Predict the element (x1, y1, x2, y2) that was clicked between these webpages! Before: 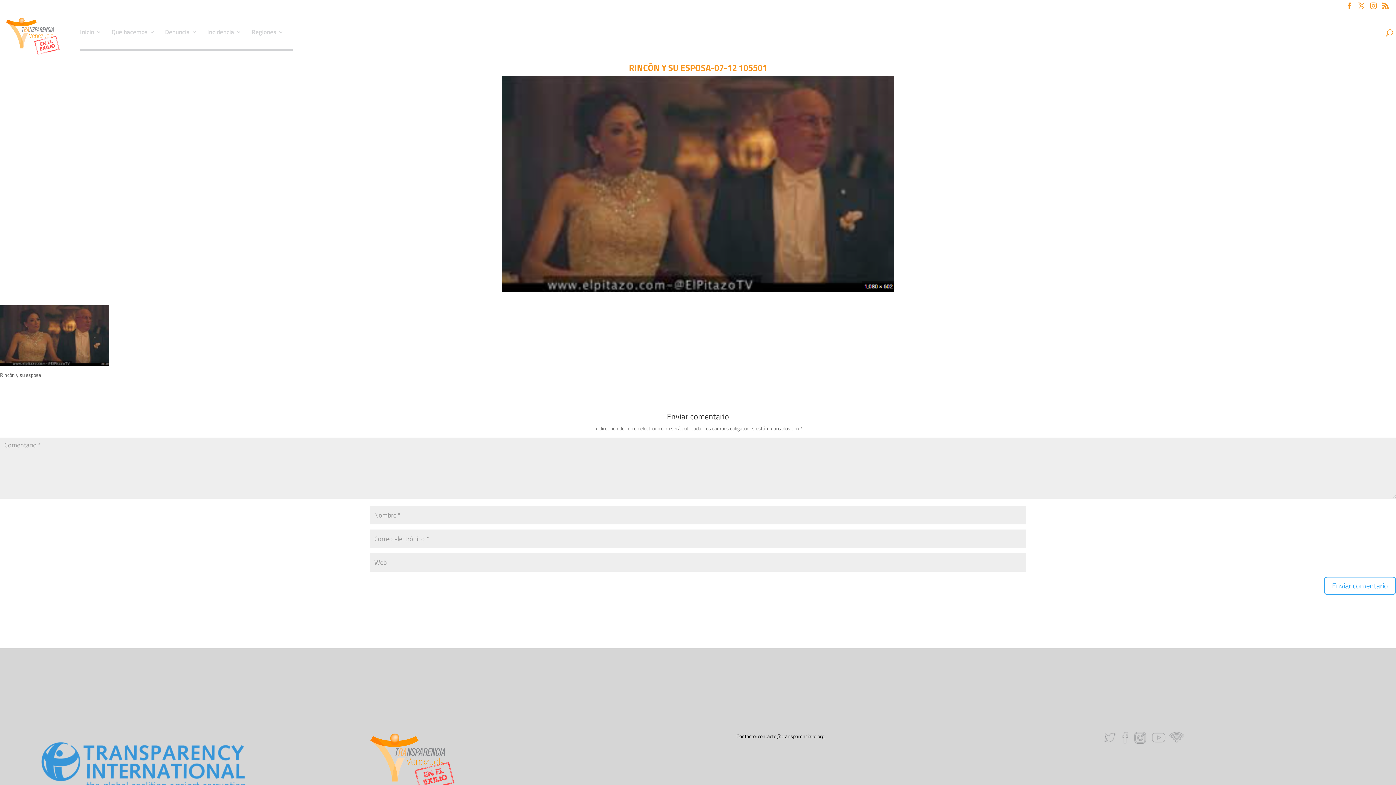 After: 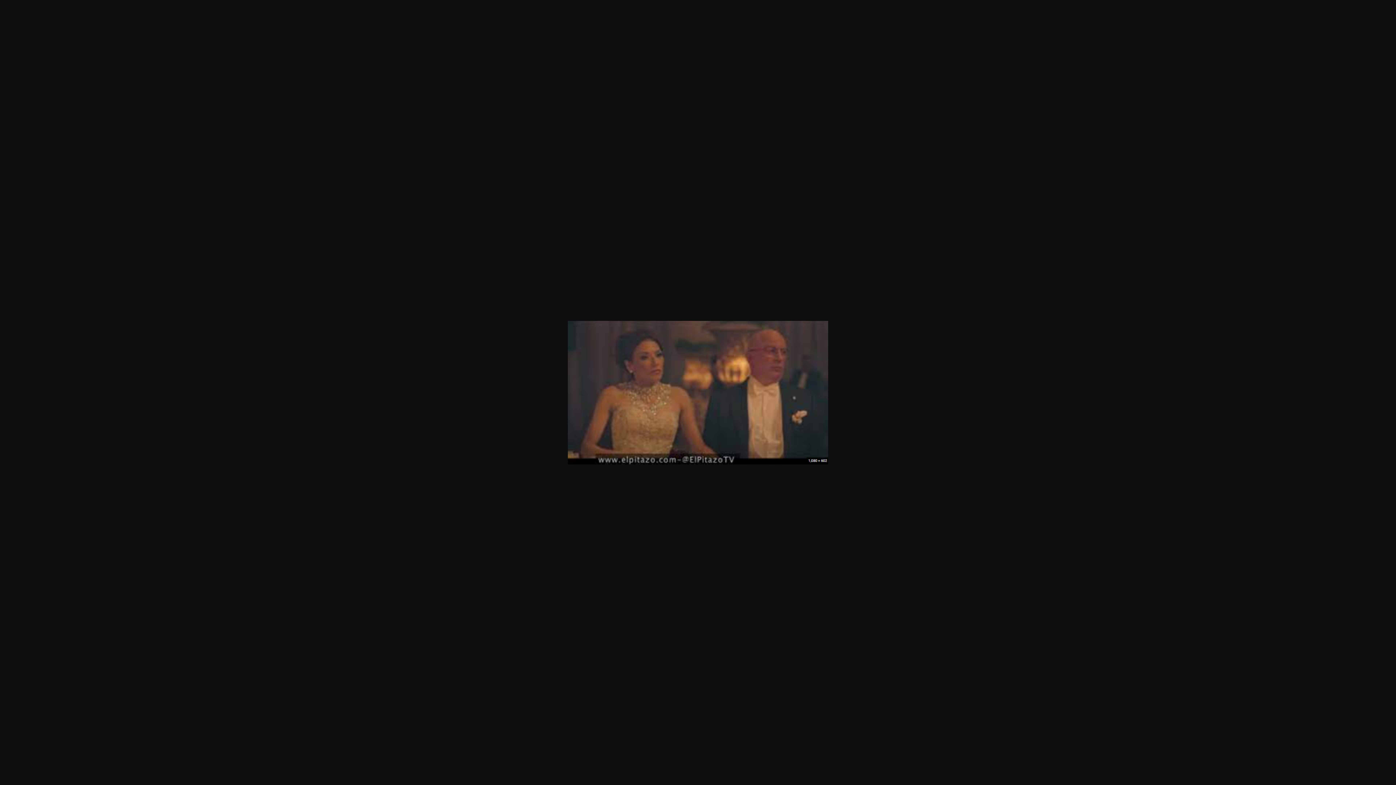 Action: bbox: (0, 357, 109, 365)